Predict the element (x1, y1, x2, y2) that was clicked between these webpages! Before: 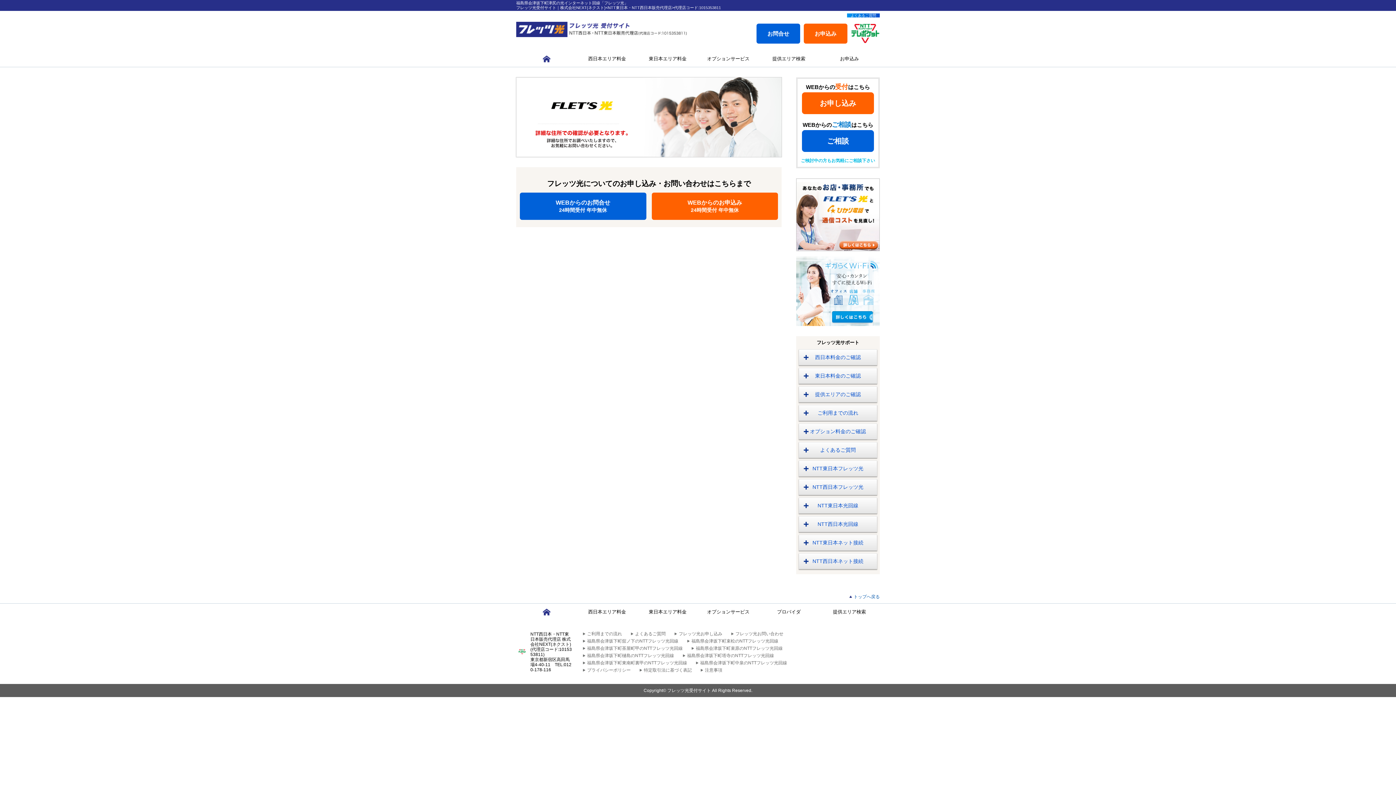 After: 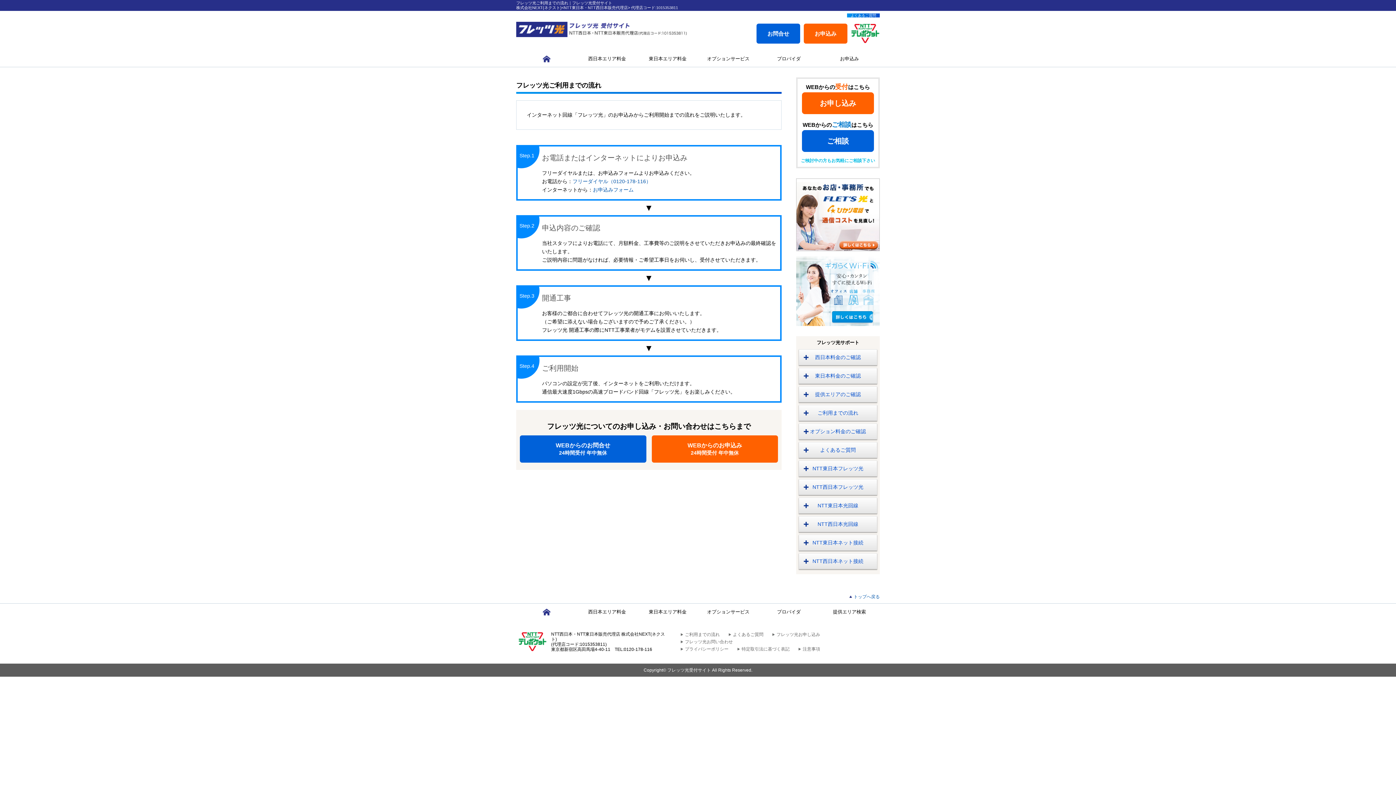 Action: bbox: (582, 630, 622, 637) label: ご利用までの流れ